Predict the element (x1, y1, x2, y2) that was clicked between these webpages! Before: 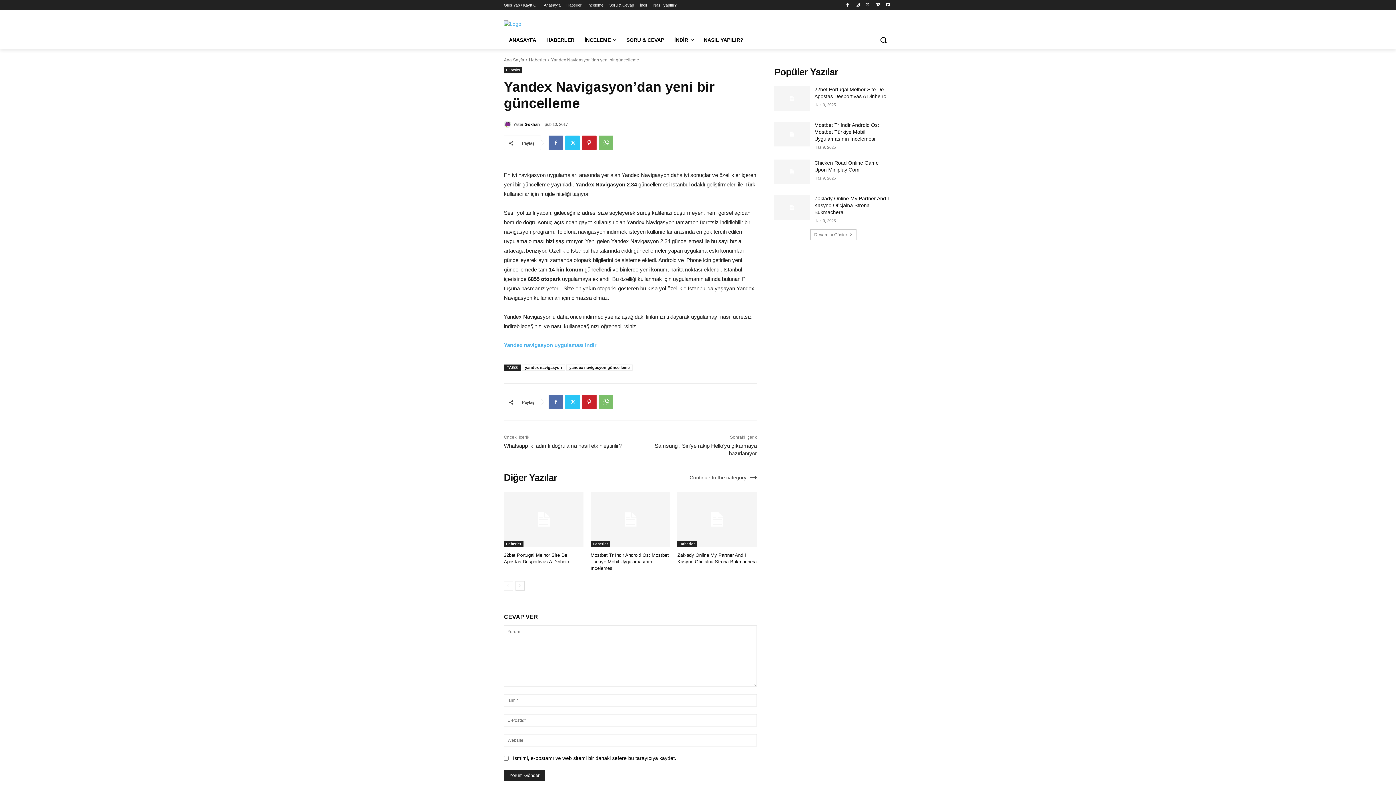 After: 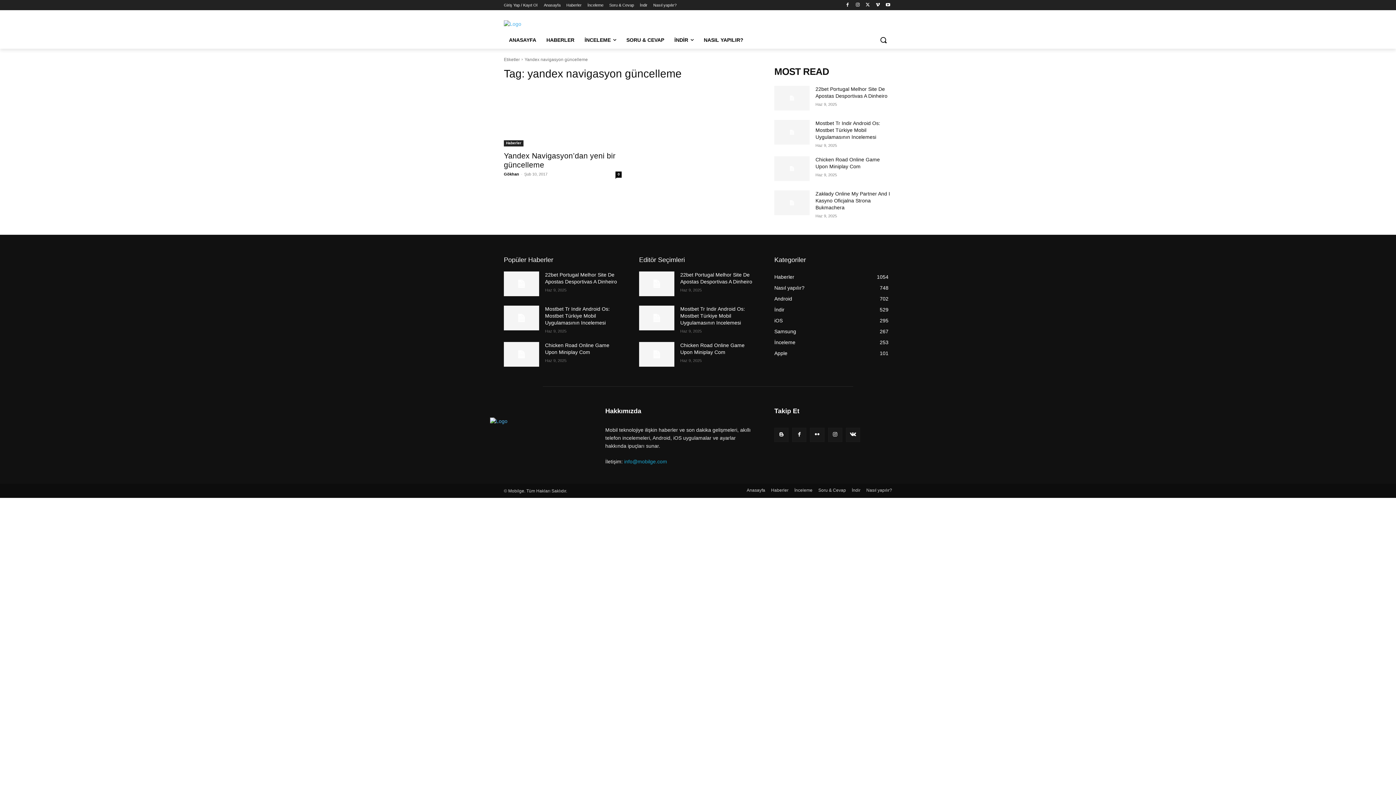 Action: label: yandex navigasyon güncelleme bbox: (566, 364, 632, 370)